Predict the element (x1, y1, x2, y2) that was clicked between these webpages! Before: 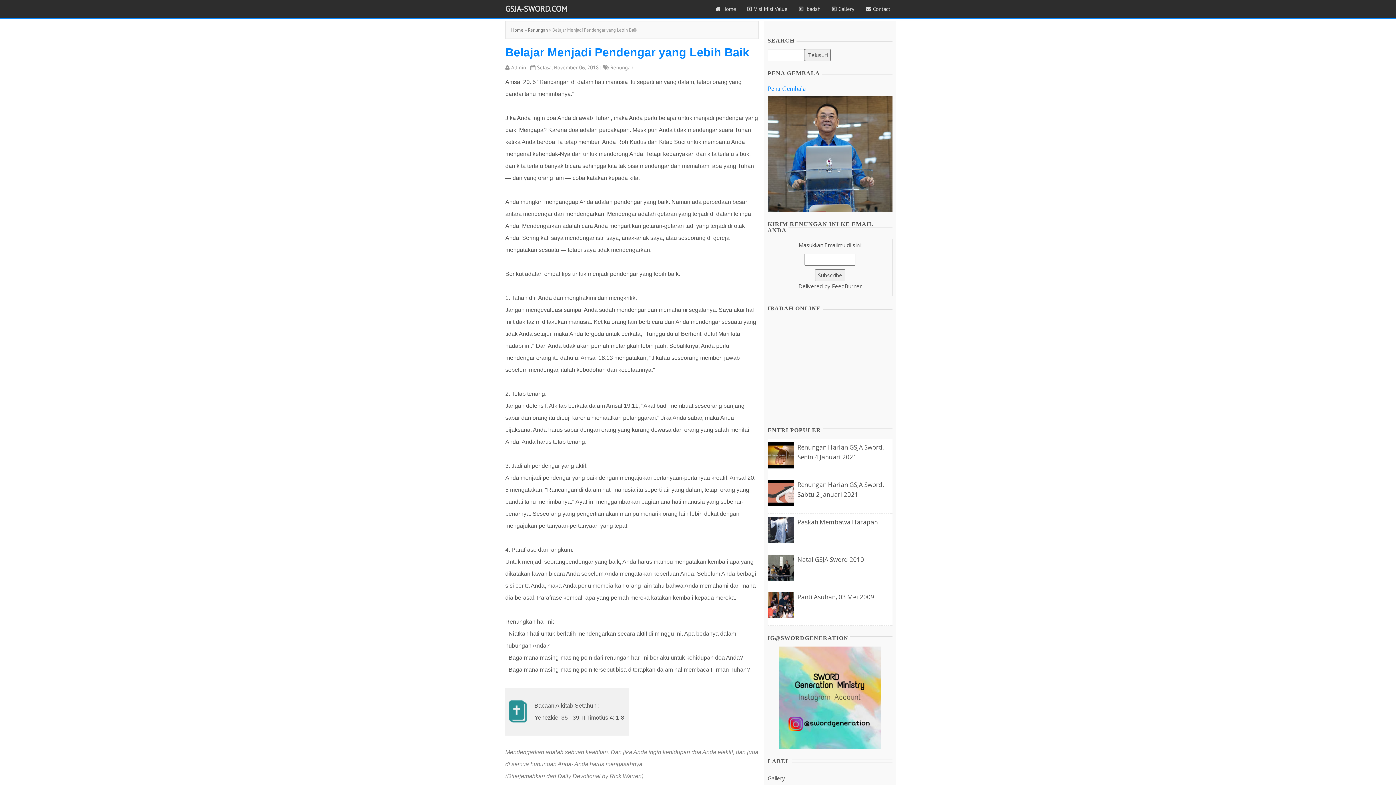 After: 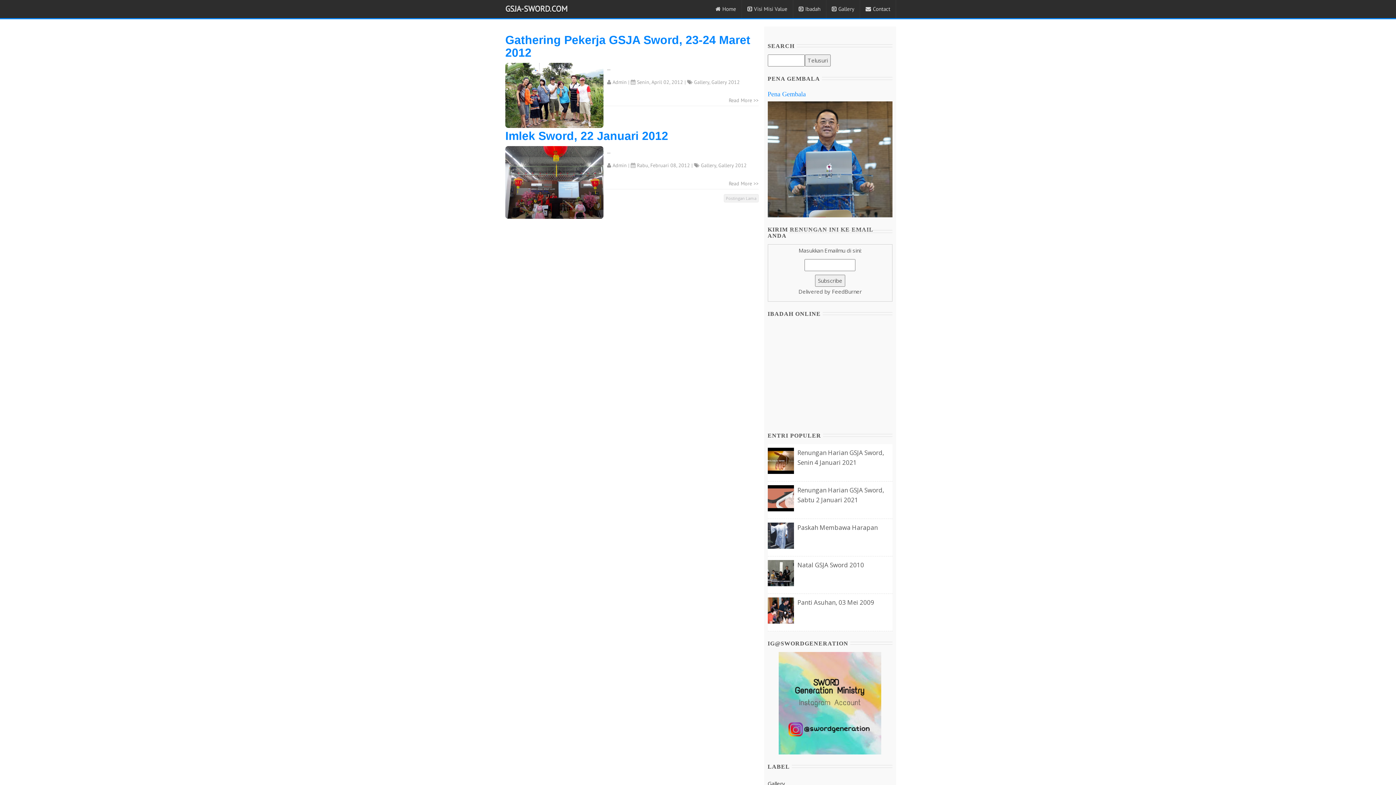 Action: bbox: (767, 774, 785, 782) label: Gallery